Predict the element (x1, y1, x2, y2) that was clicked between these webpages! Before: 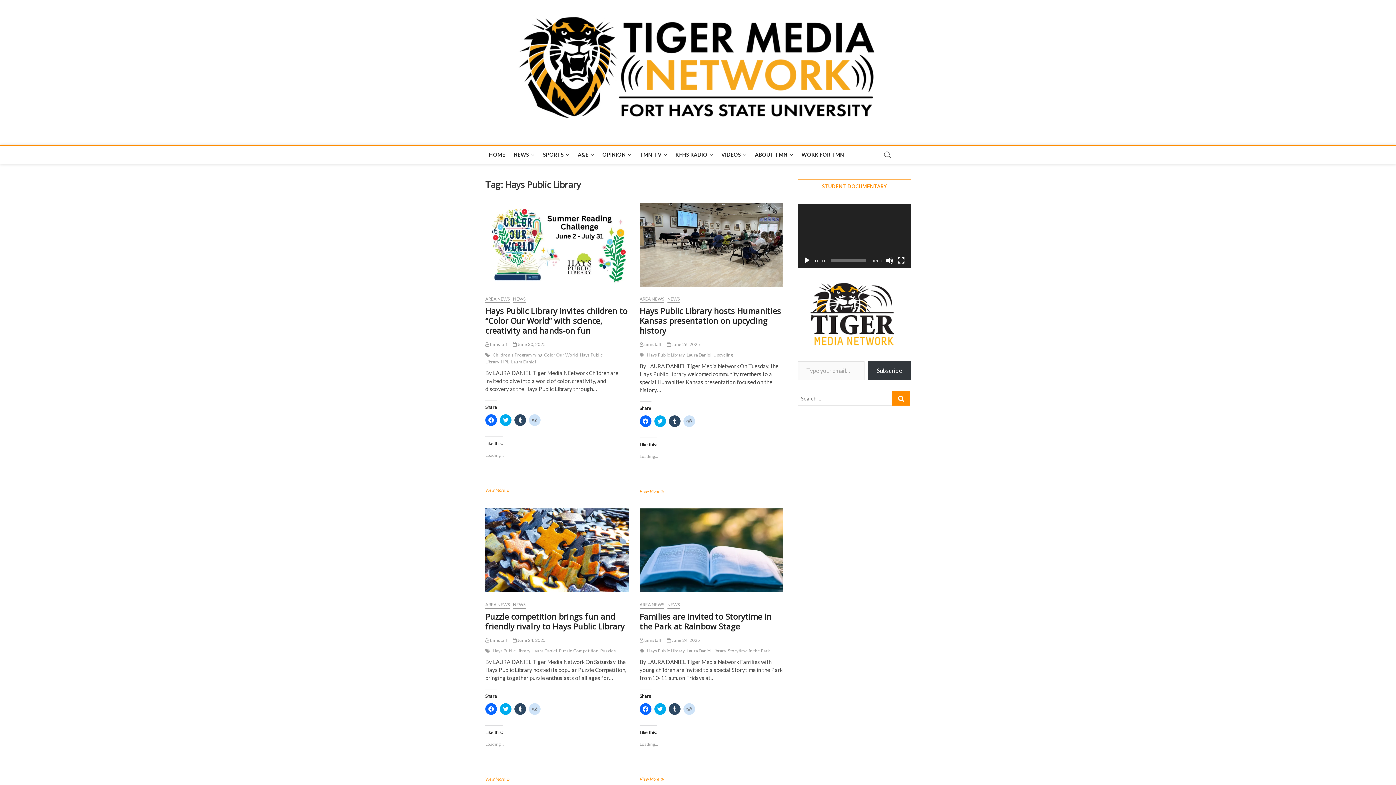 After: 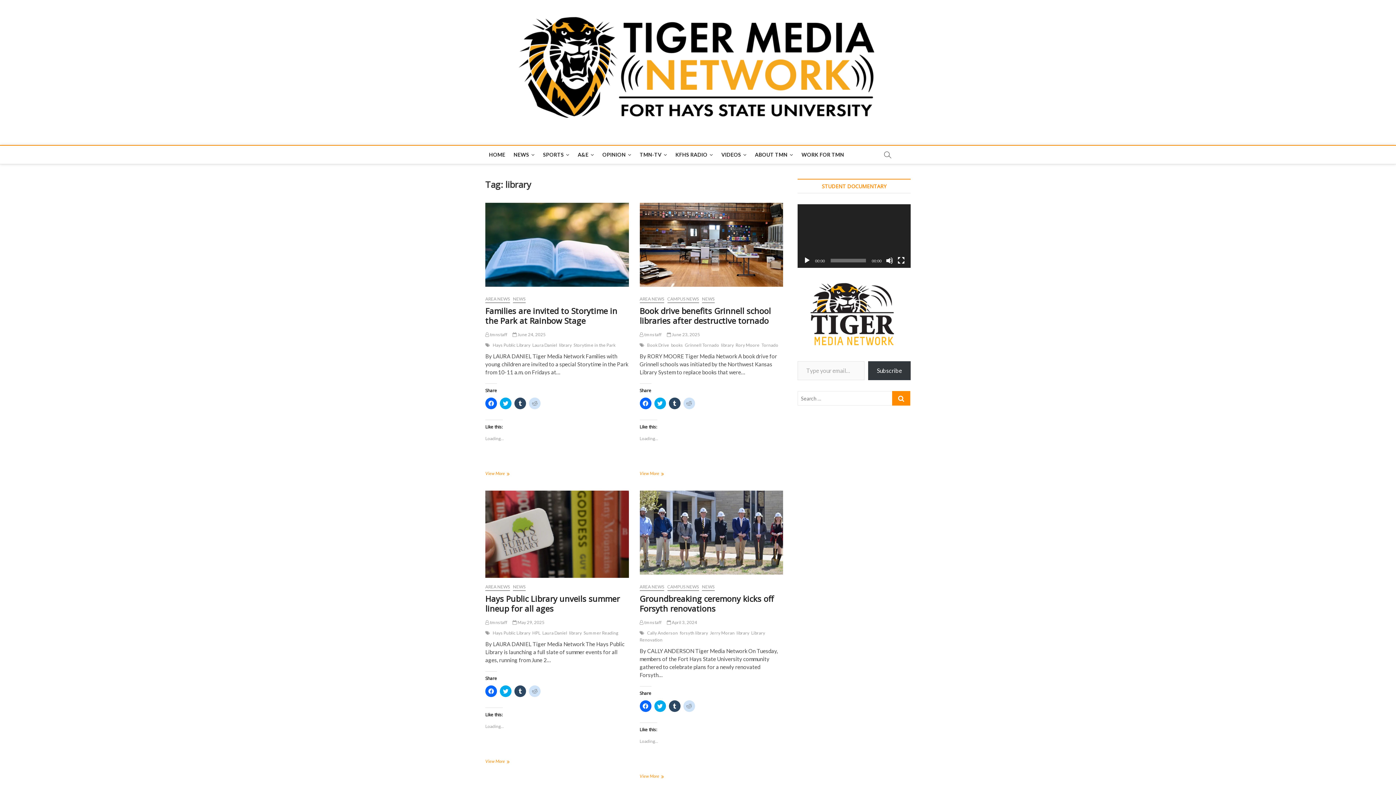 Action: bbox: (713, 648, 728, 655) label: library